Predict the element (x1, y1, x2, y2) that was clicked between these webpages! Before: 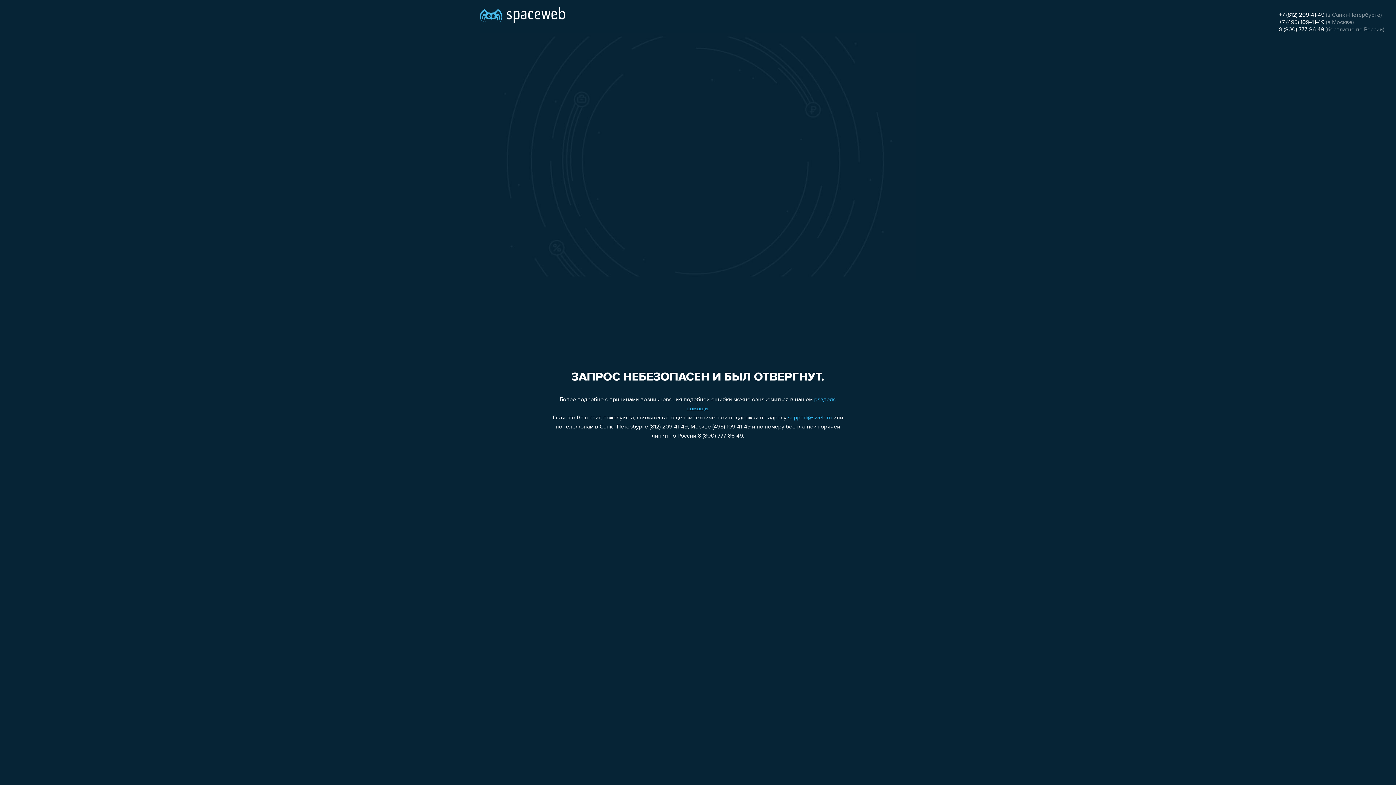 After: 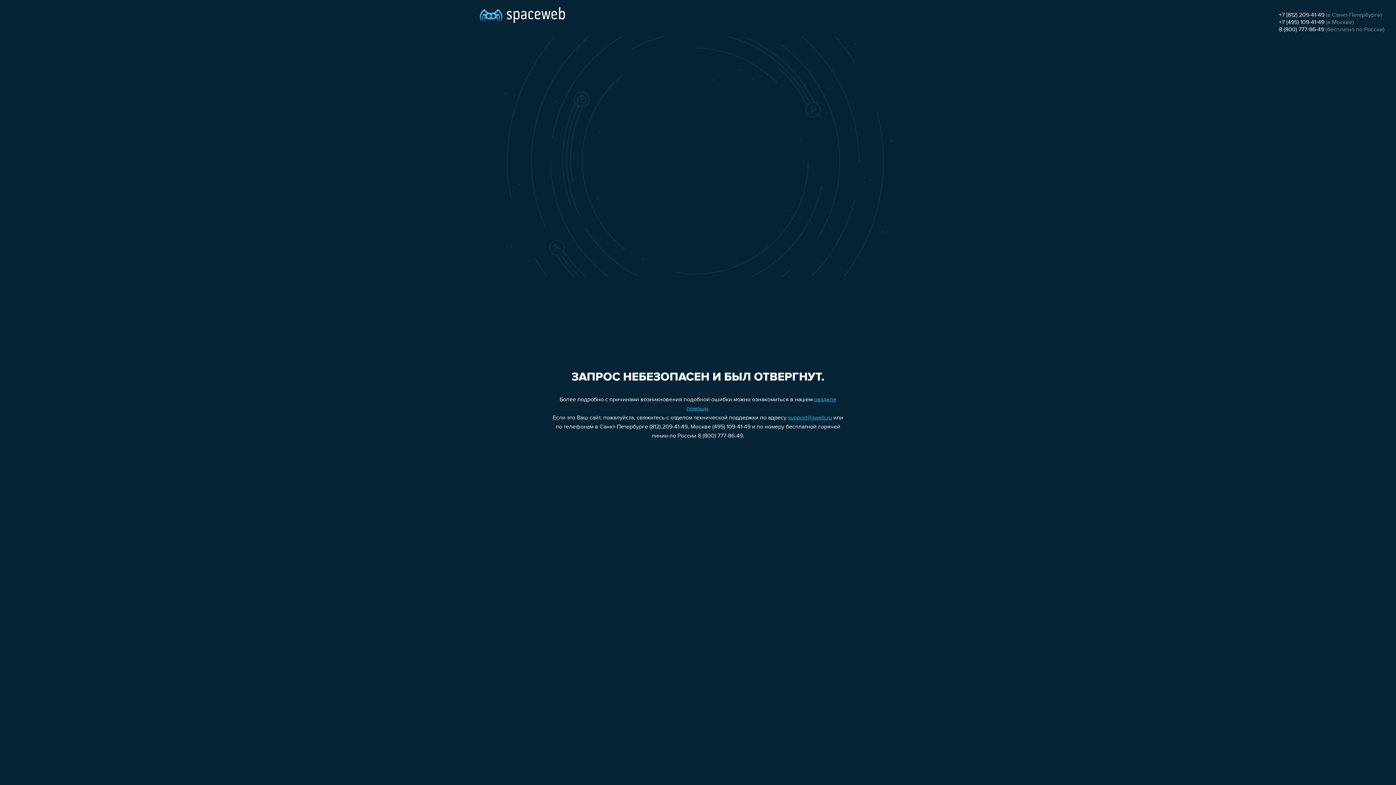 Action: label: +7 (495) 109-41-49 bbox: (1279, 19, 1324, 25)